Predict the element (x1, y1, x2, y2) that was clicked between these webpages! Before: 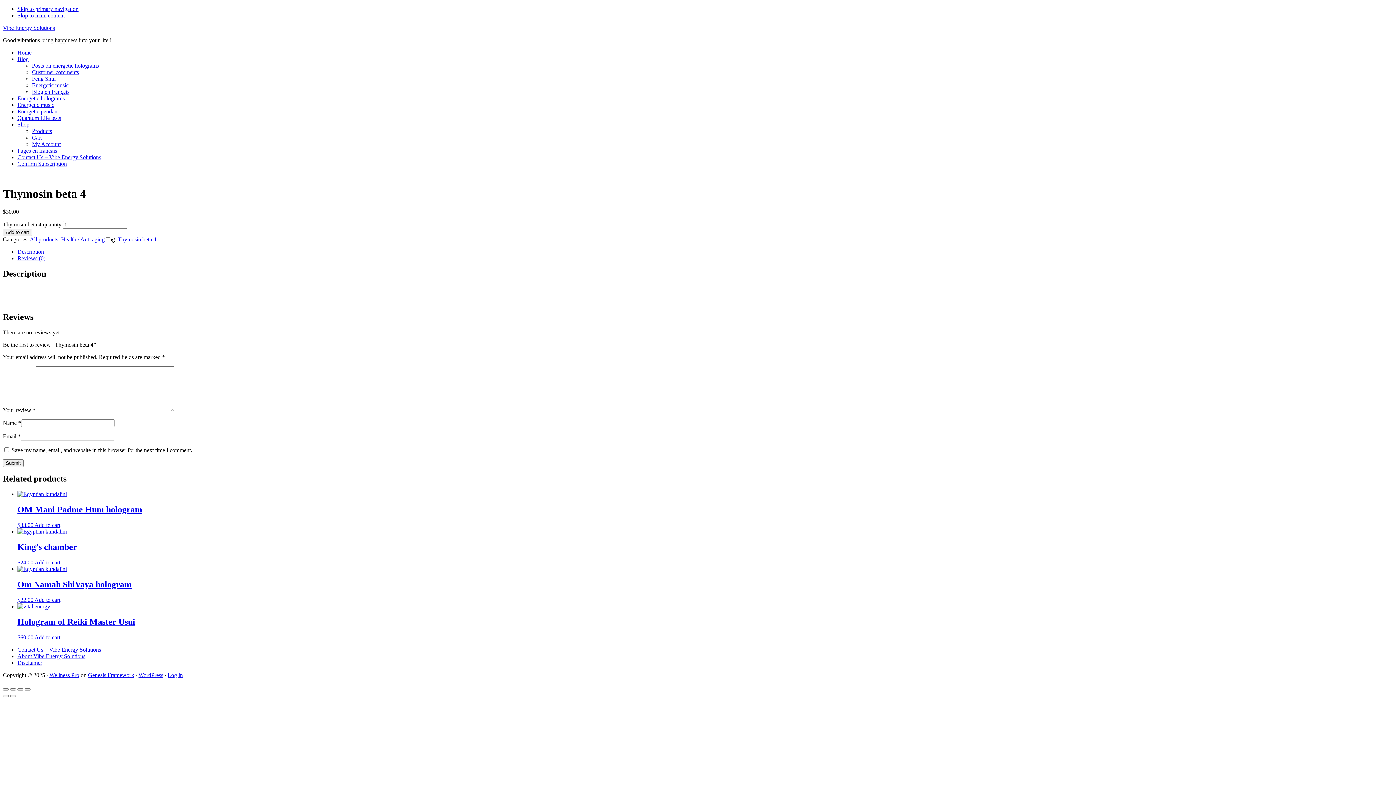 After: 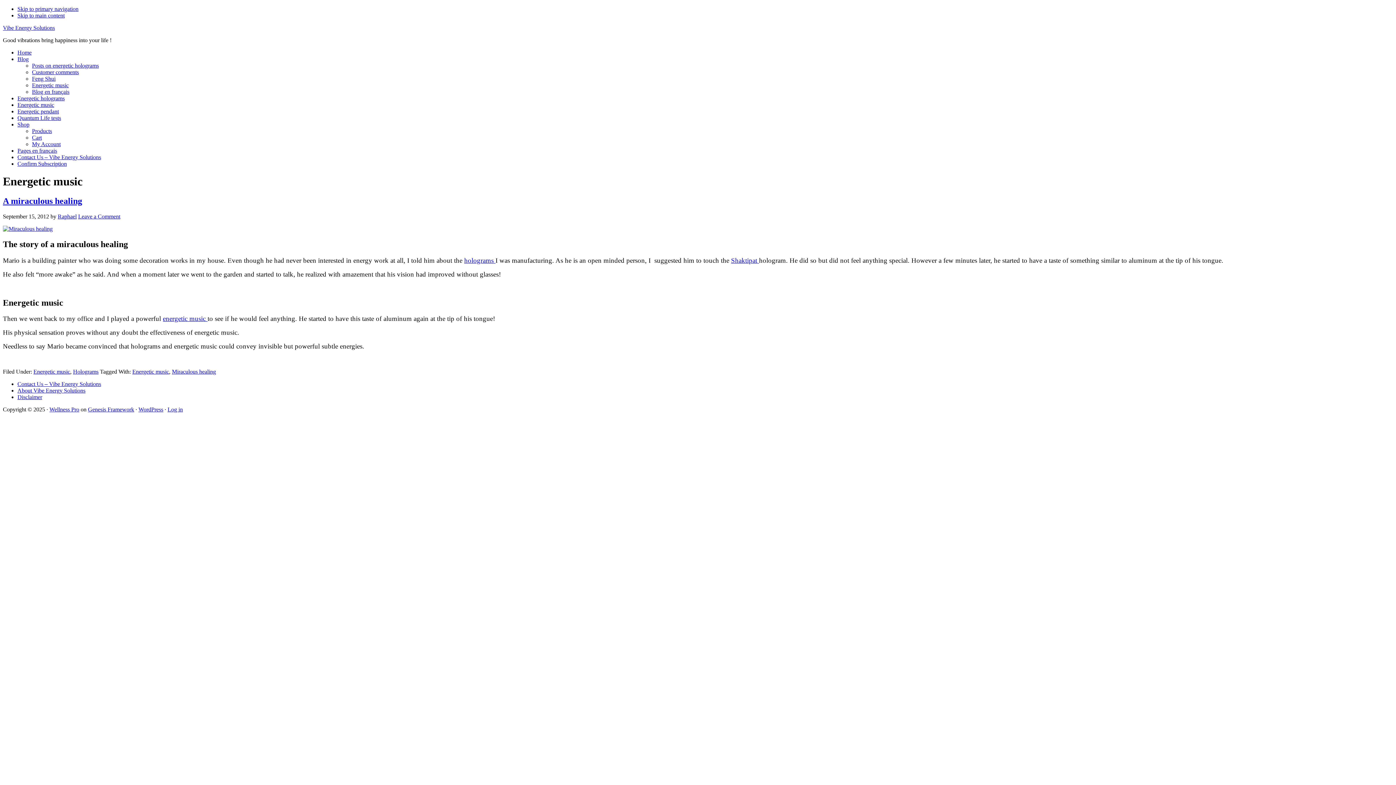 Action: bbox: (32, 82, 68, 88) label: Energetic music